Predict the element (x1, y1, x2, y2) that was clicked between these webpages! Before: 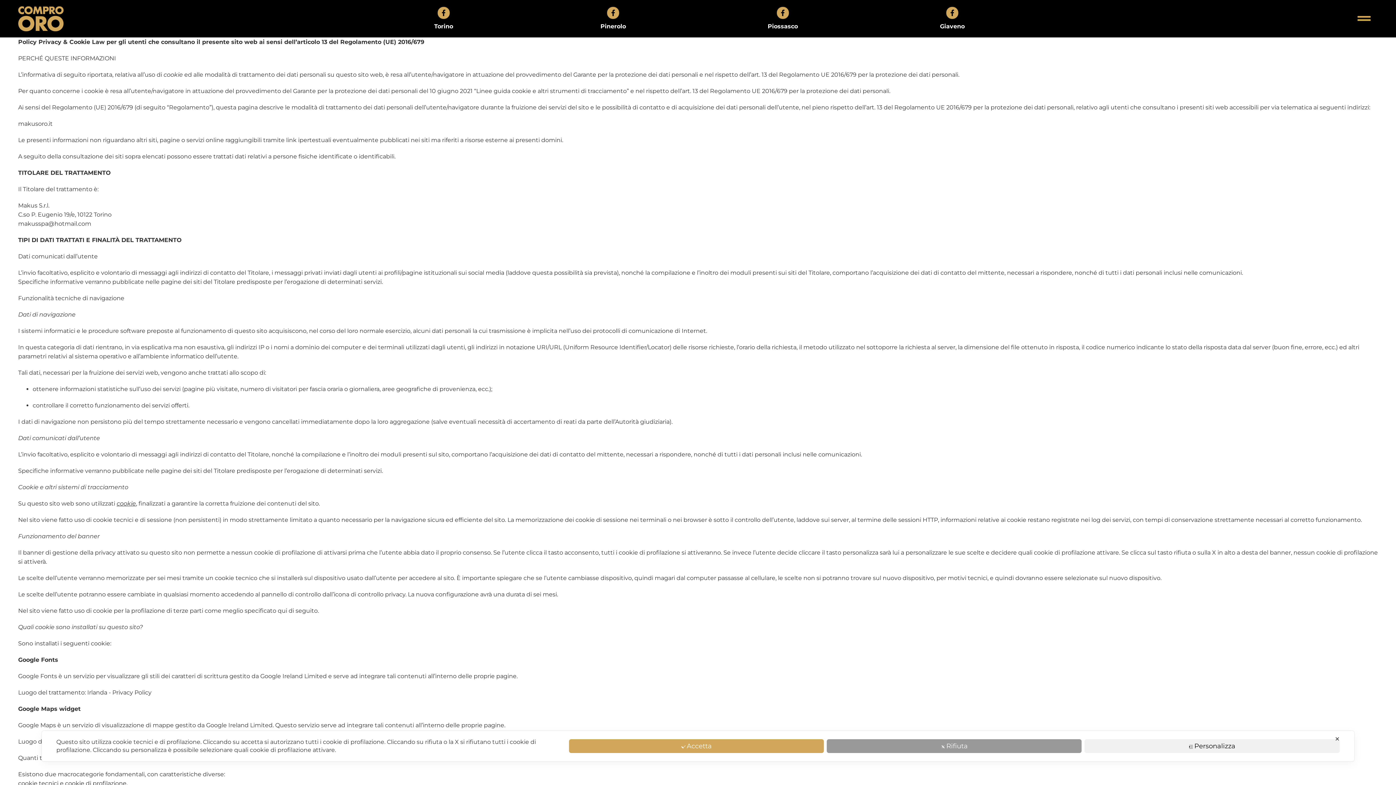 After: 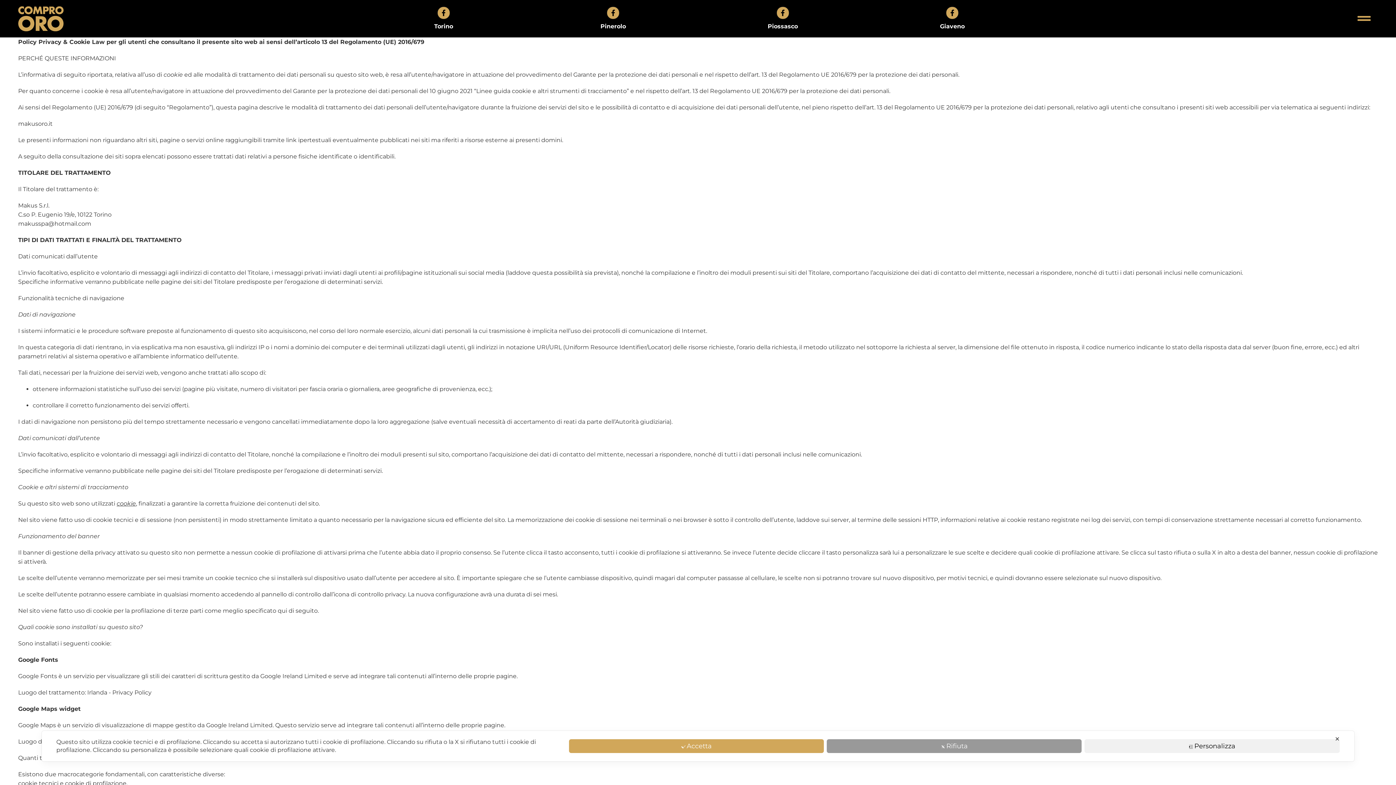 Action: bbox: (883, 6, 1021, 30) label: Compro oro Giaveno